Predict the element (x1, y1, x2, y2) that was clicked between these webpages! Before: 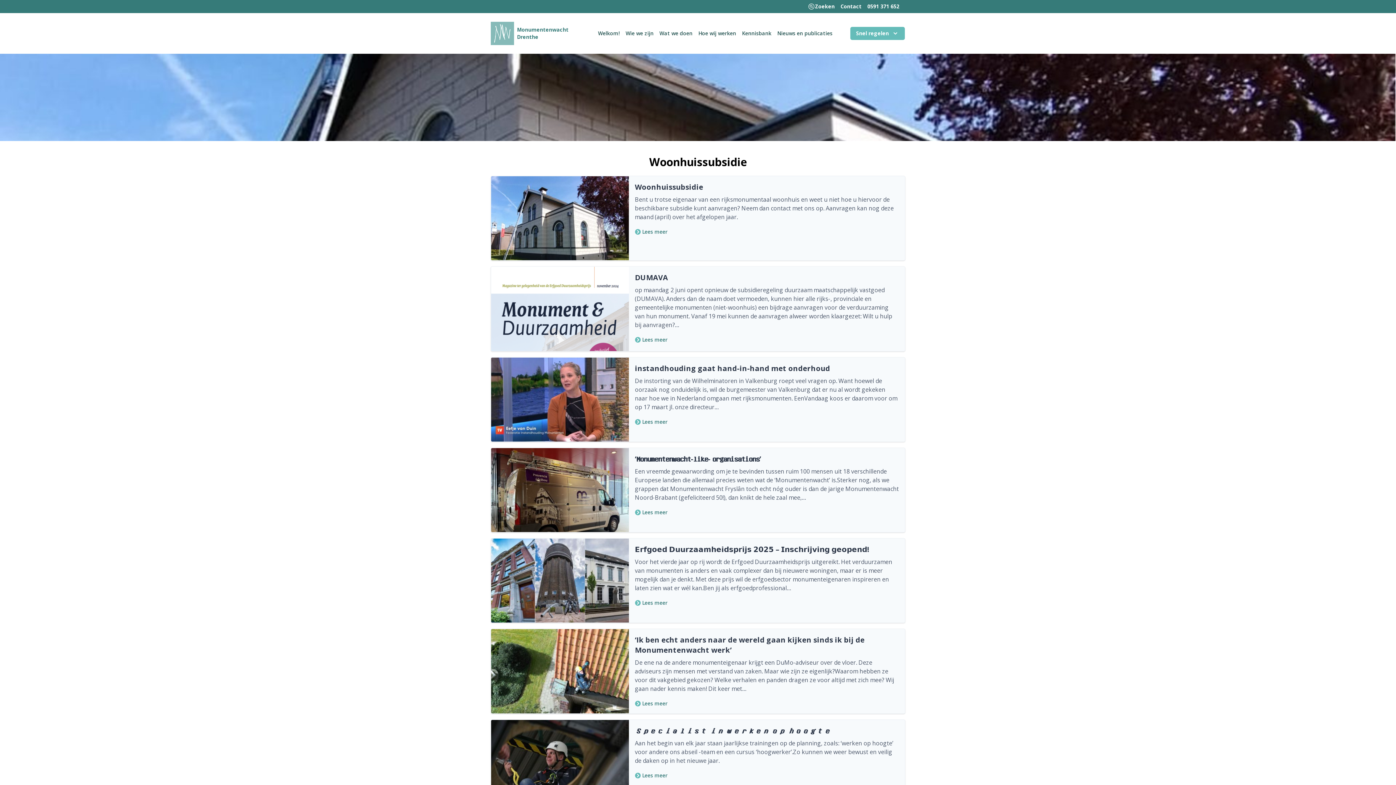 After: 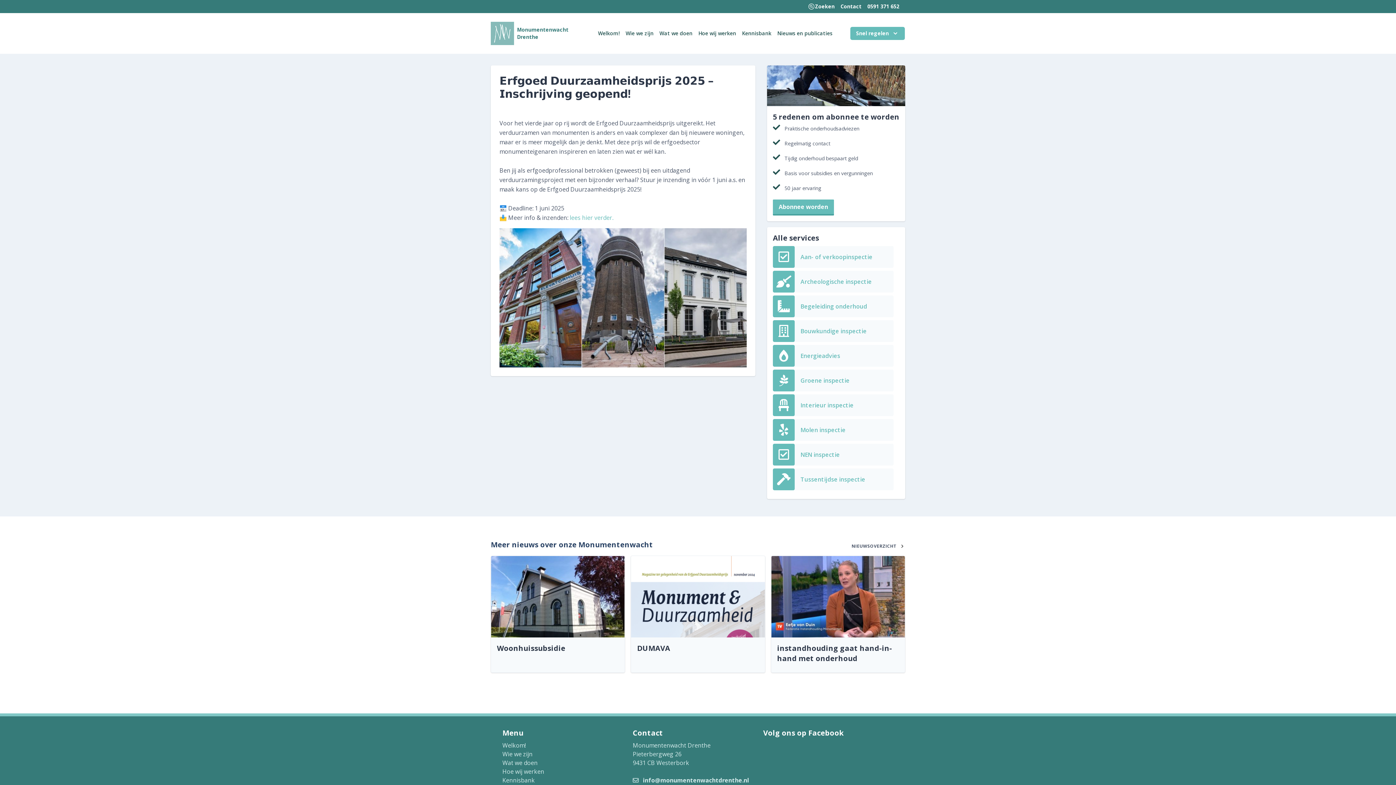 Action: label: 𝗘𝗿𝗳𝗴𝗼𝗲𝗱 𝗗𝘂𝘂𝗿𝘇𝗮𝗮𝗺𝗵𝗲𝗶𝗱𝘀𝗽𝗿𝗶𝗷𝘀 𝟮𝟬𝟮𝟱 – 𝗜𝗻𝘀𝗰𝗵𝗿𝗶𝗷𝘃𝗶𝗻𝗴 𝗴𝗲𝗼𝗽𝗲𝗻𝗱!
Voor het vierde jaar op rij wordt de Erfgoed Duurzaamheidsprijs uitgereikt. Het verduurzamen van monumenten is anders en vaak complexer dan bij nieuwere woningen, maar er is meer mogelijk dan je denkt. Met deze prijs wil de erfgoedsector monumenteigenaren inspireren en laten zien wat er wél kan.Ben jij als erfgoedprofessional…
Lees meer bbox: (490, 538, 905, 623)